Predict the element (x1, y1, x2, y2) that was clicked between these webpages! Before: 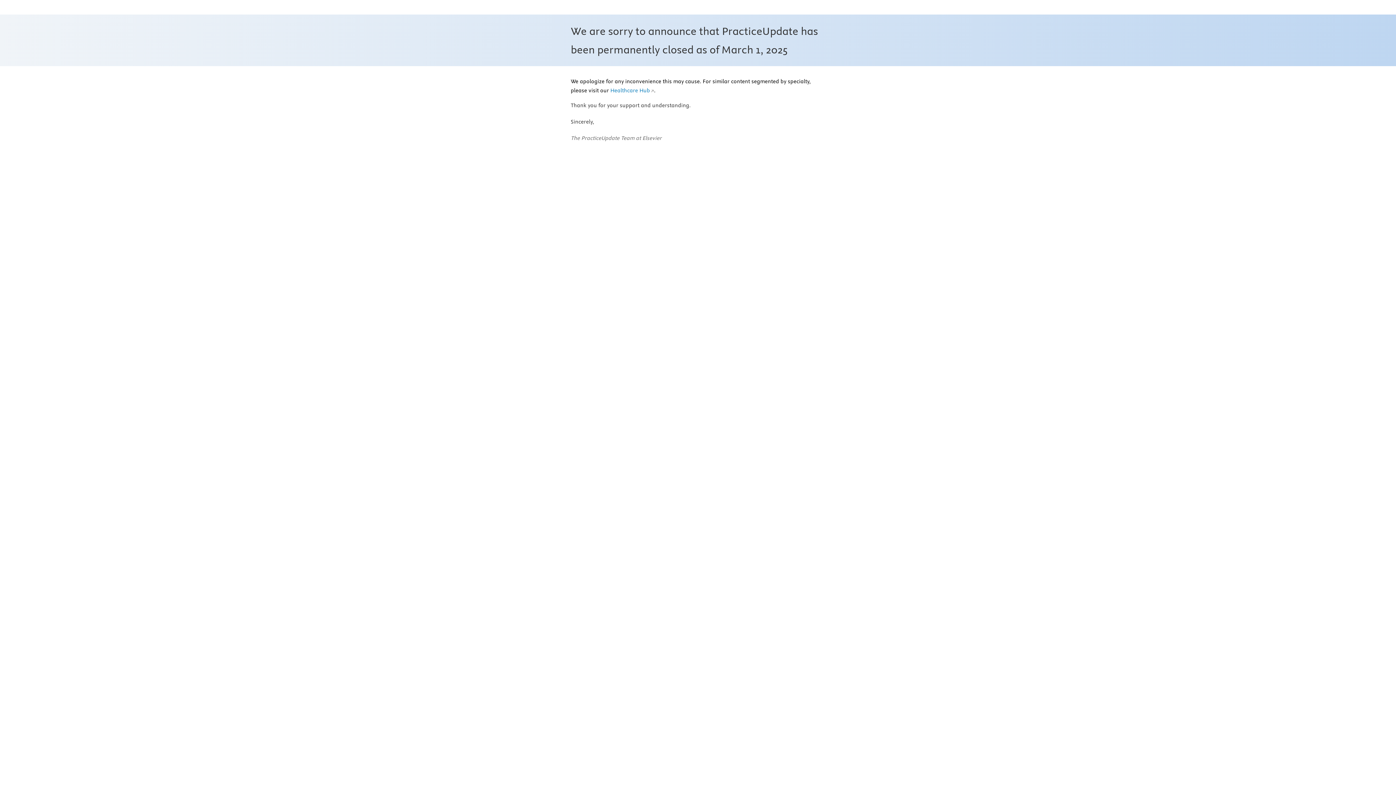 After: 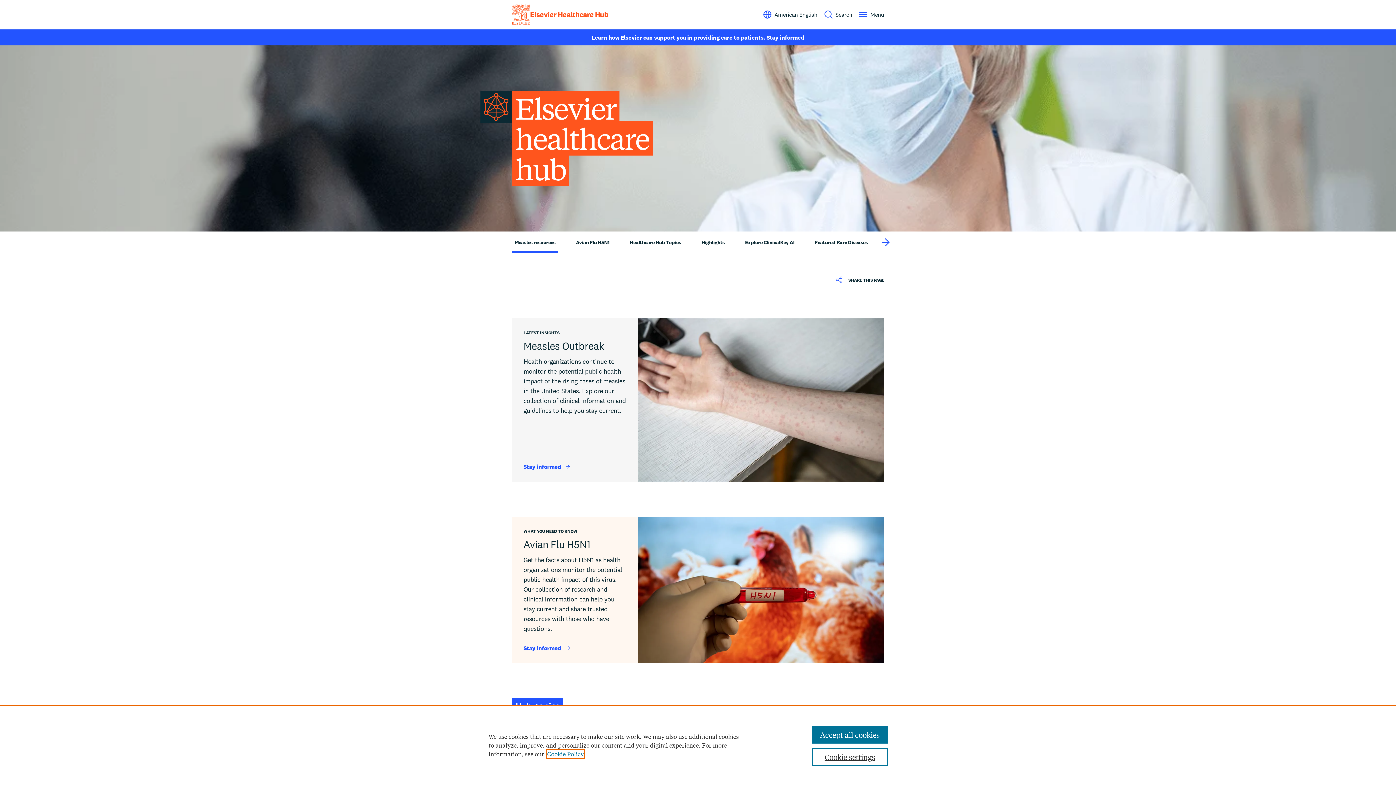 Action: bbox: (610, 87, 654, 94) label: Healthcare Hub